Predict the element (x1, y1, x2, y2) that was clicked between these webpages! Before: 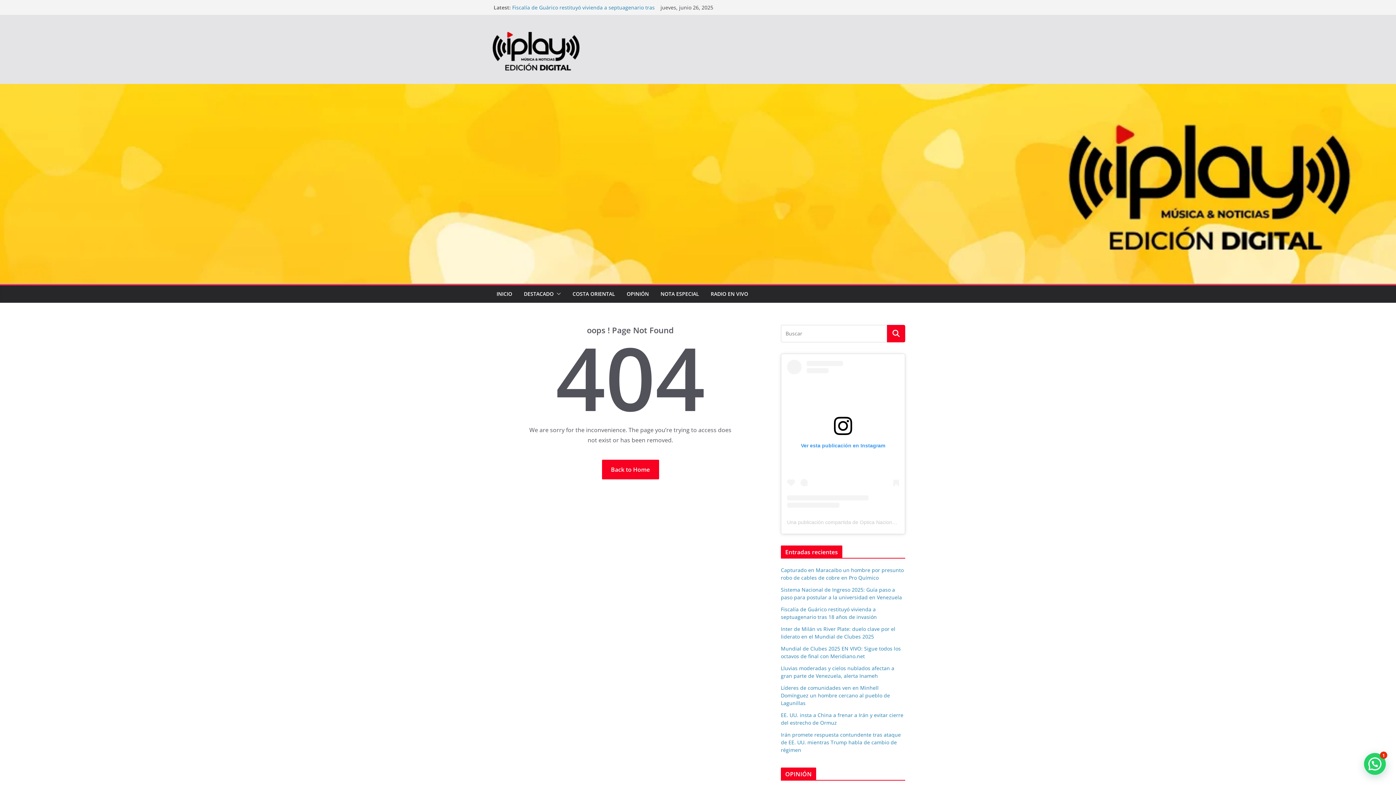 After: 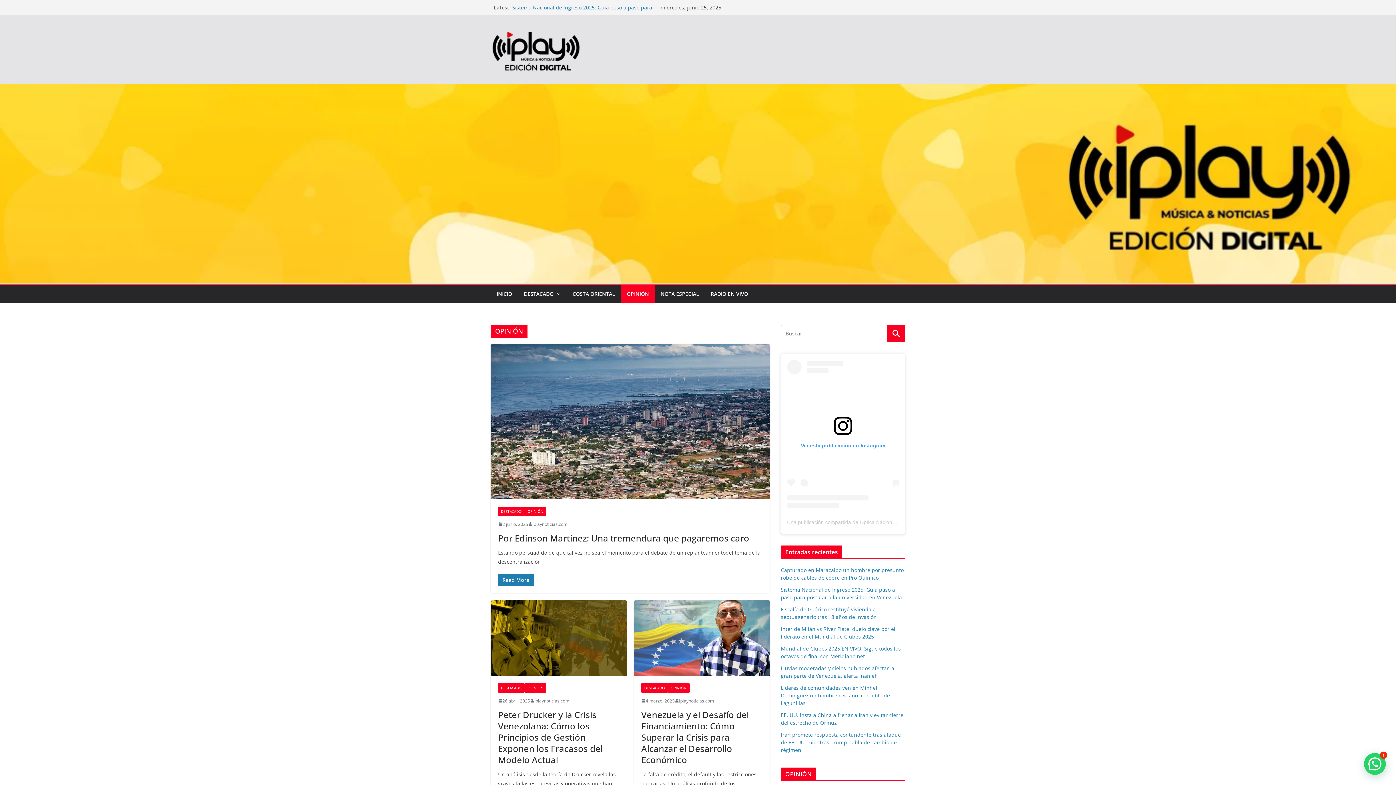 Action: label: OPINIÓN bbox: (626, 288, 649, 299)